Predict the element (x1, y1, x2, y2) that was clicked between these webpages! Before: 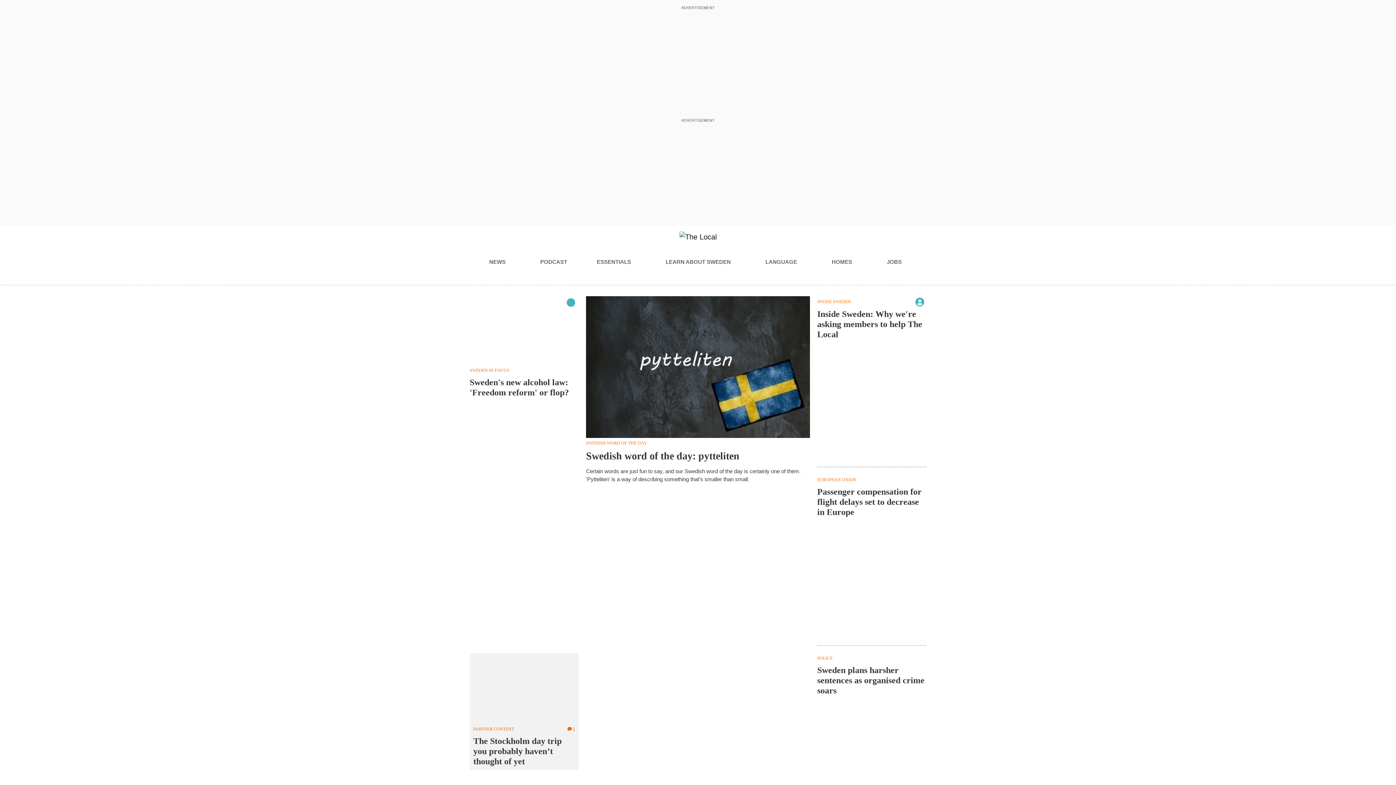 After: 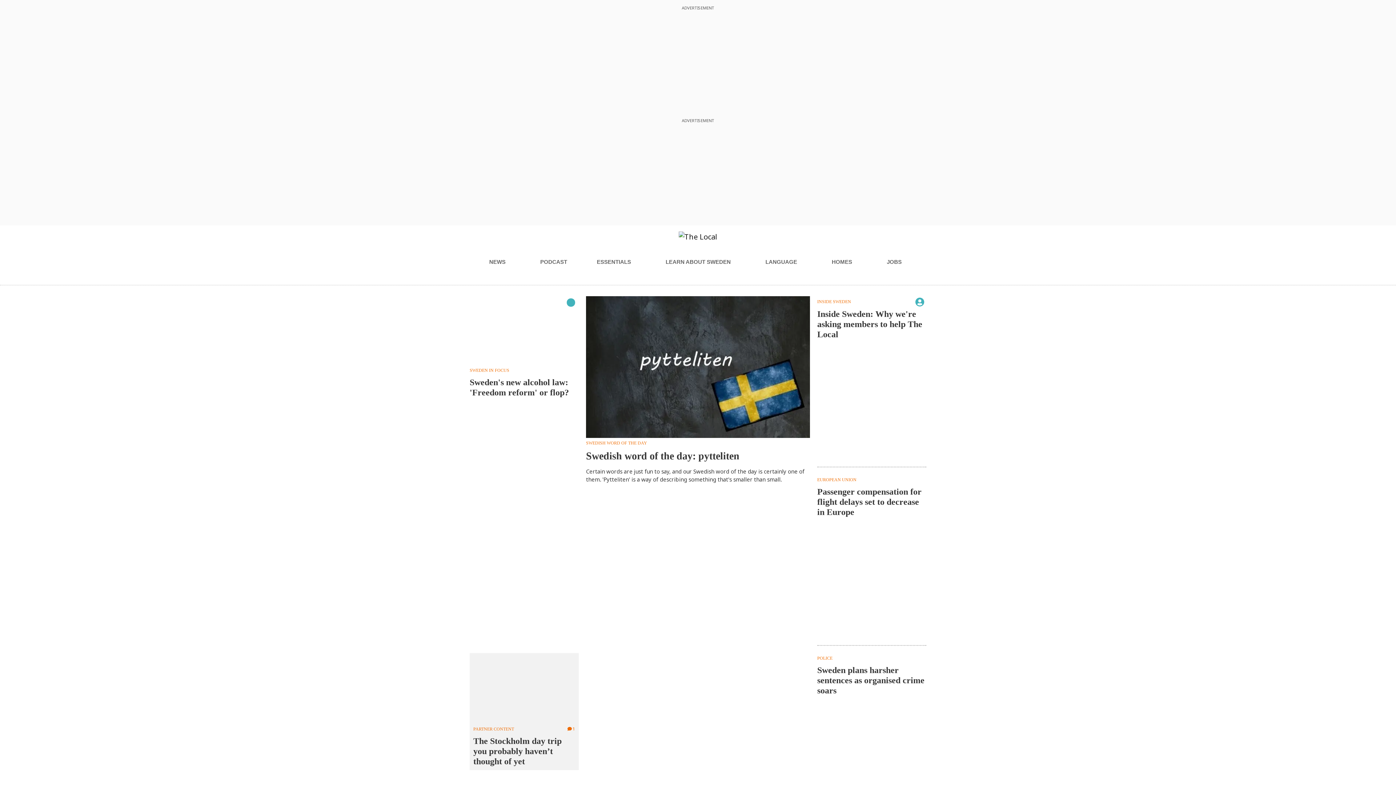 Action: bbox: (489, 255, 510, 269) label: NEWS